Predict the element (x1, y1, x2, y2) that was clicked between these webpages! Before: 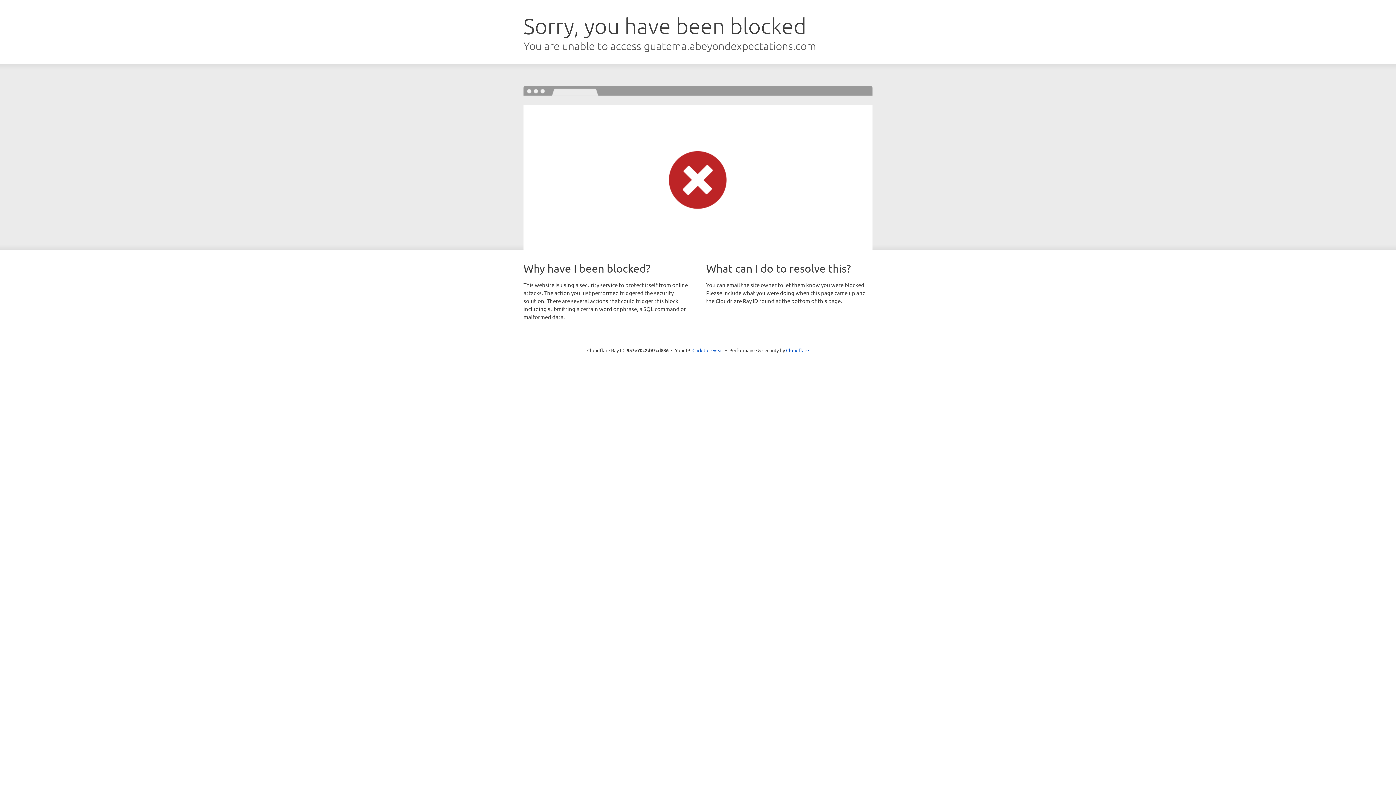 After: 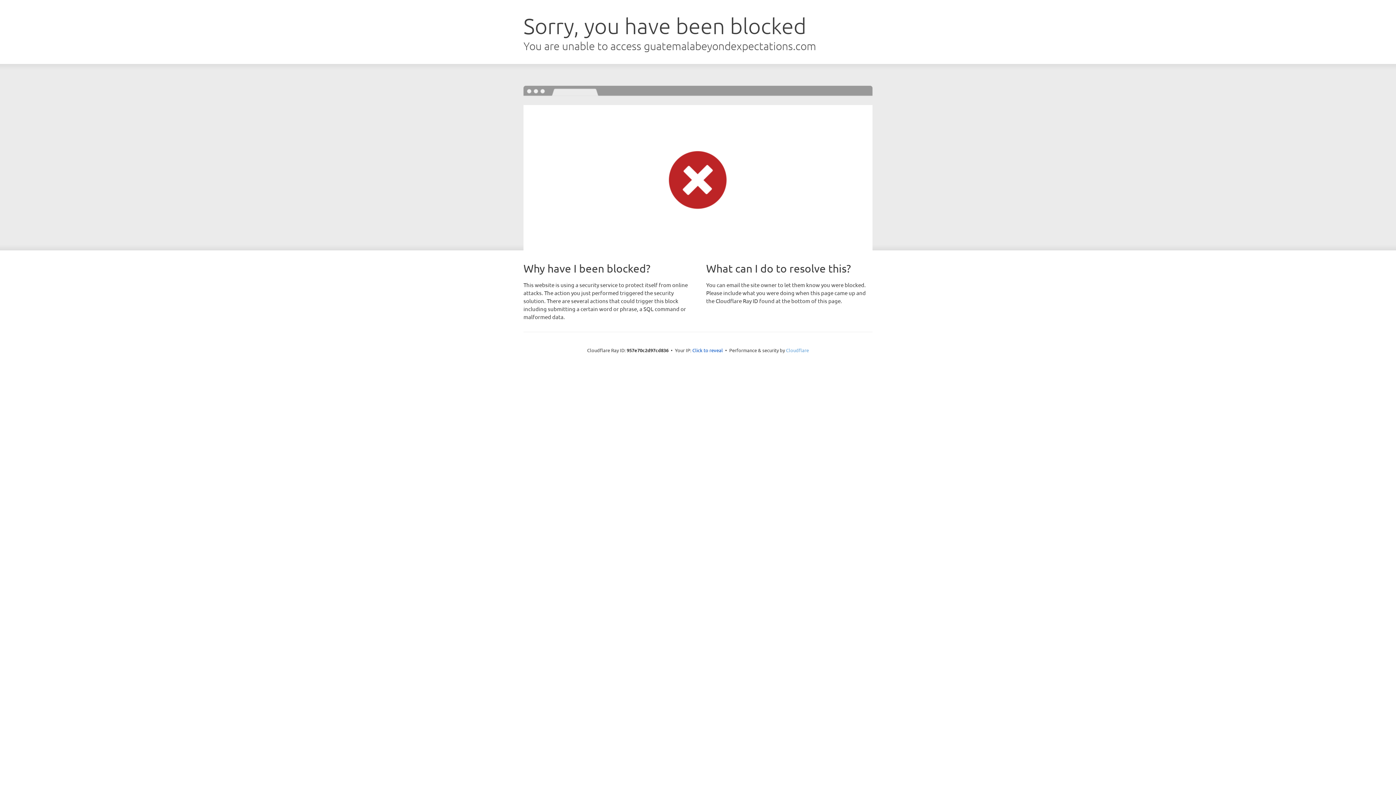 Action: label: Cloudflare bbox: (786, 347, 809, 353)